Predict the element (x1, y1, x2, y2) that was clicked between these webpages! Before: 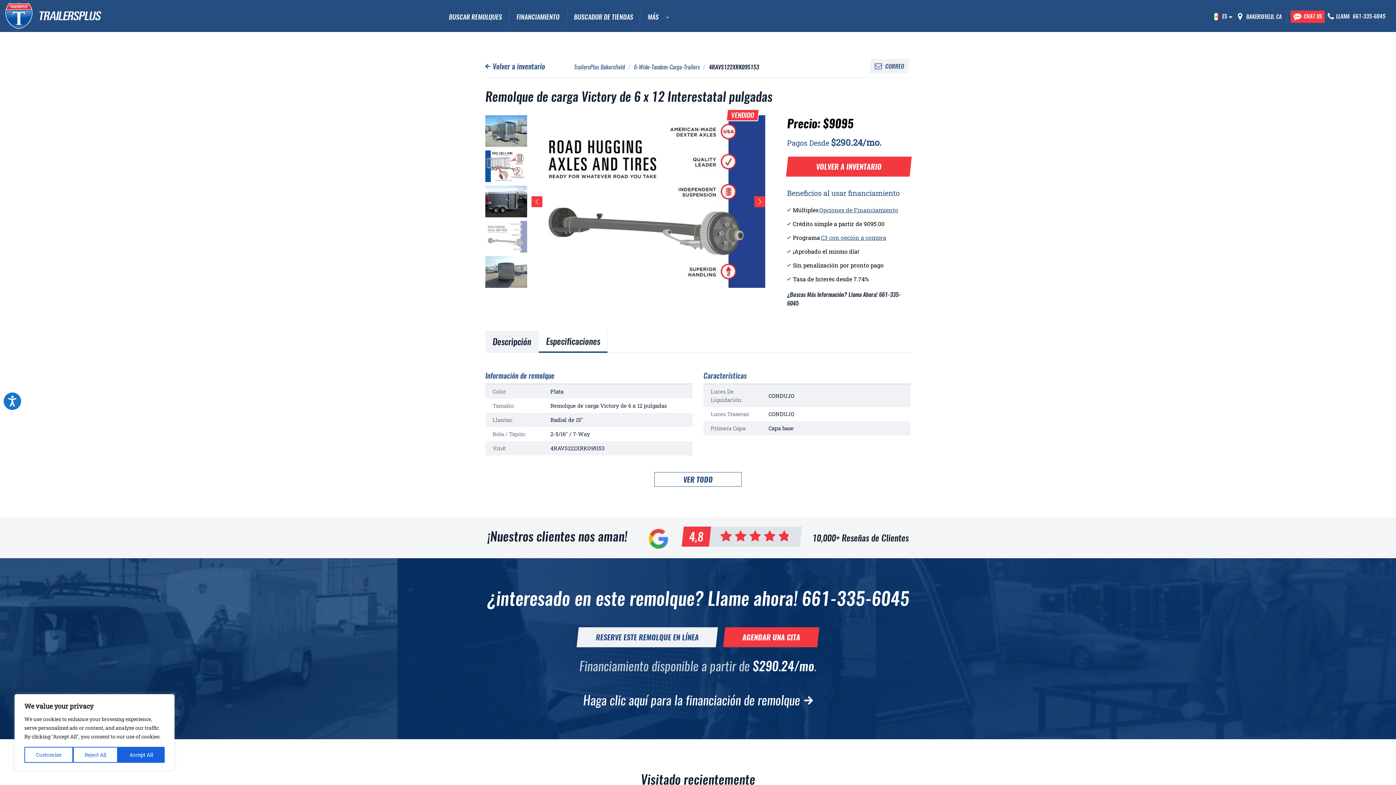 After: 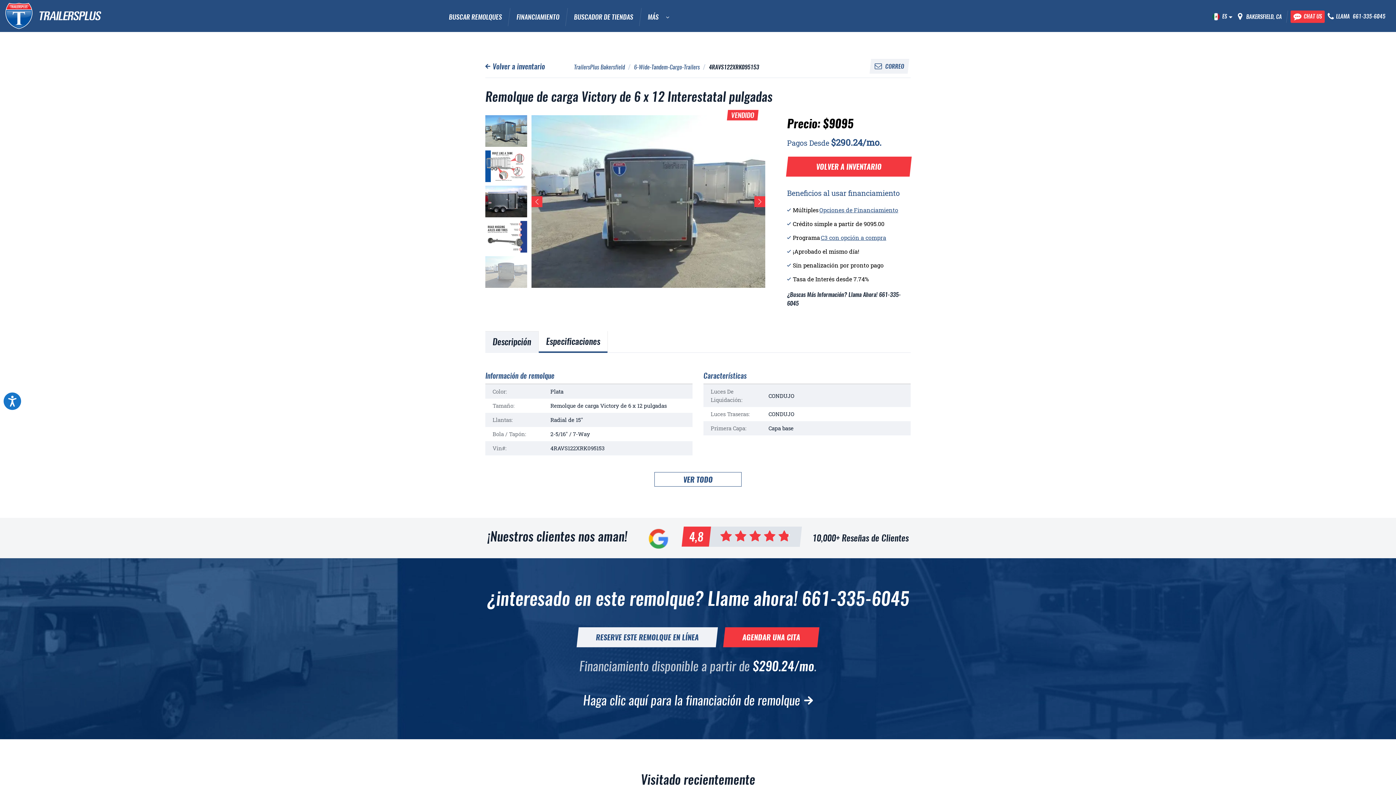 Action: label: Reject All bbox: (72, 747, 117, 763)